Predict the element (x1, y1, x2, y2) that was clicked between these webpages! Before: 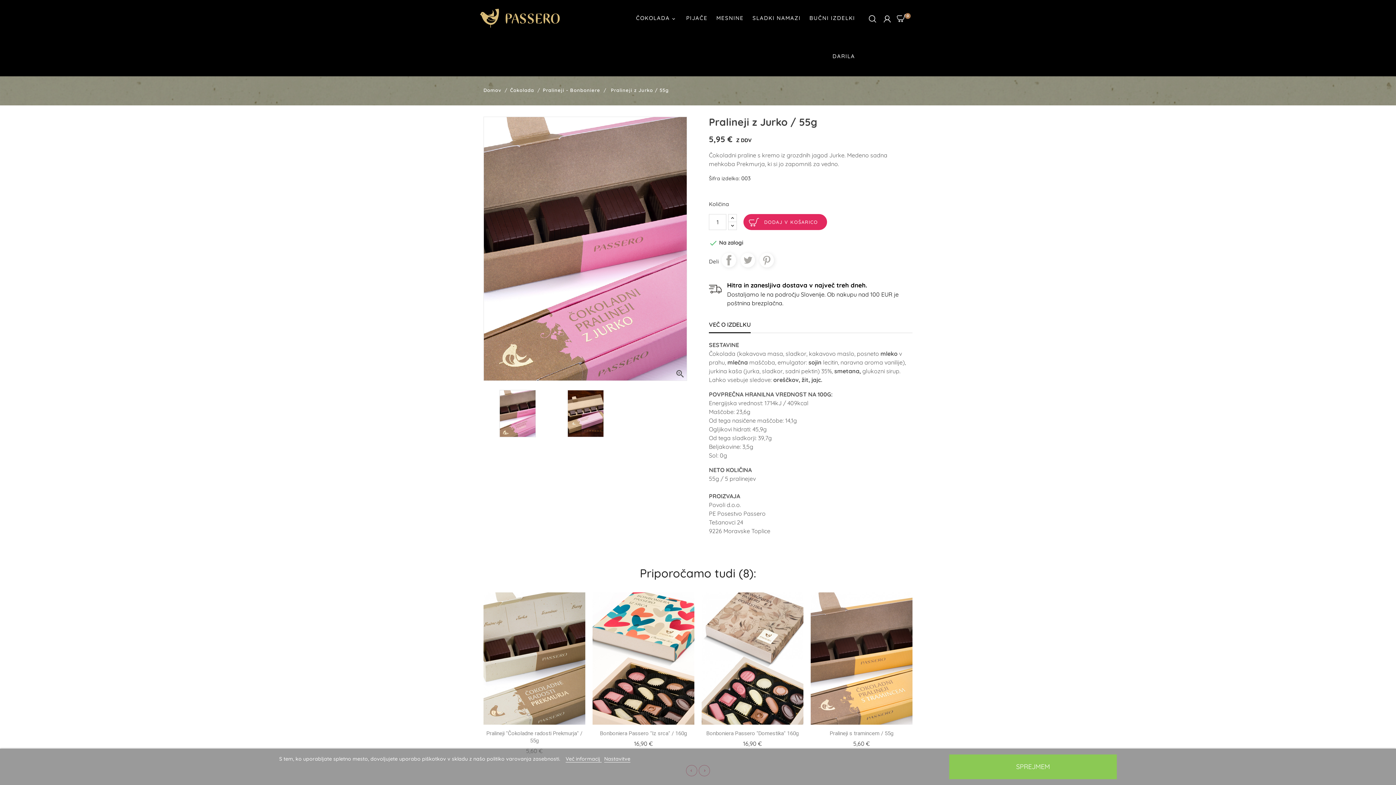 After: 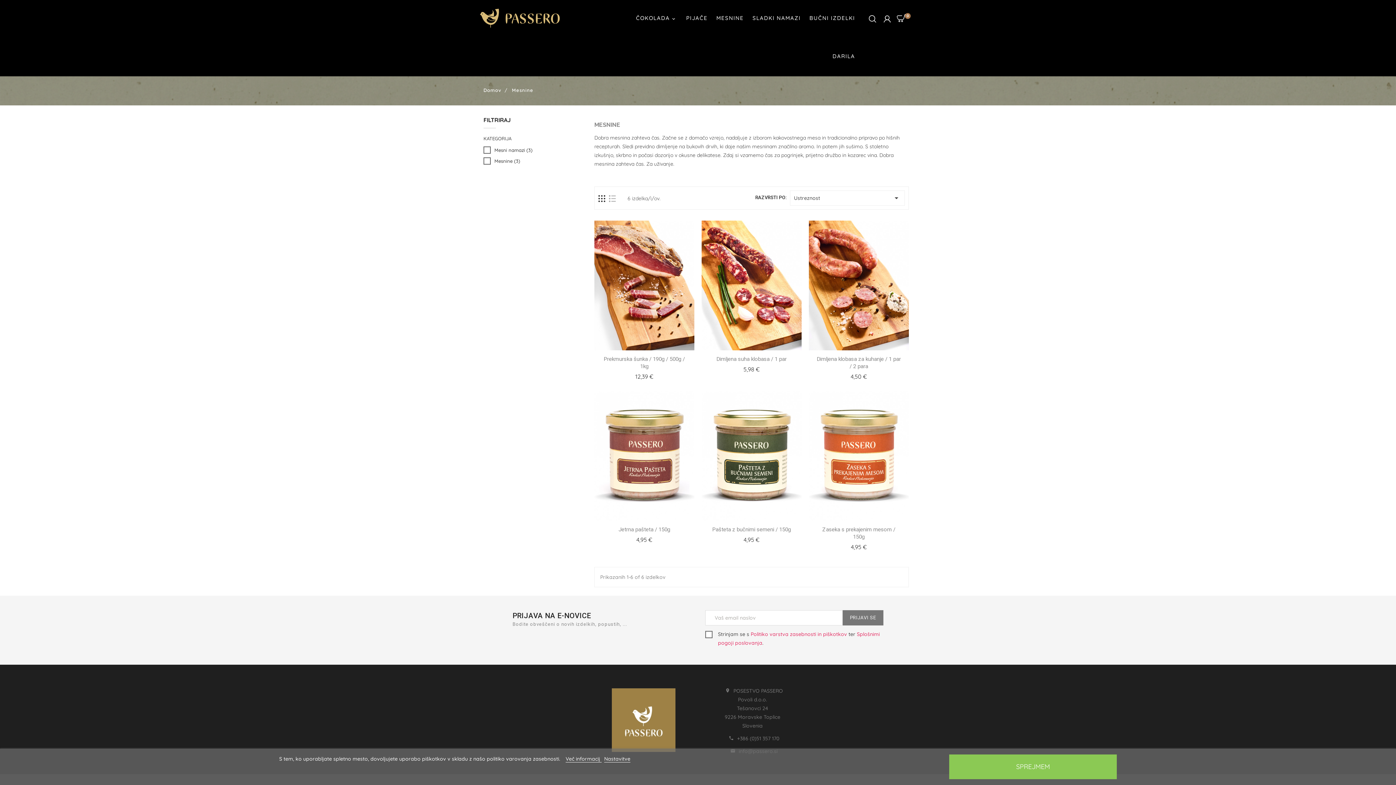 Action: bbox: (712, 0, 747, 38) label: MESNINE